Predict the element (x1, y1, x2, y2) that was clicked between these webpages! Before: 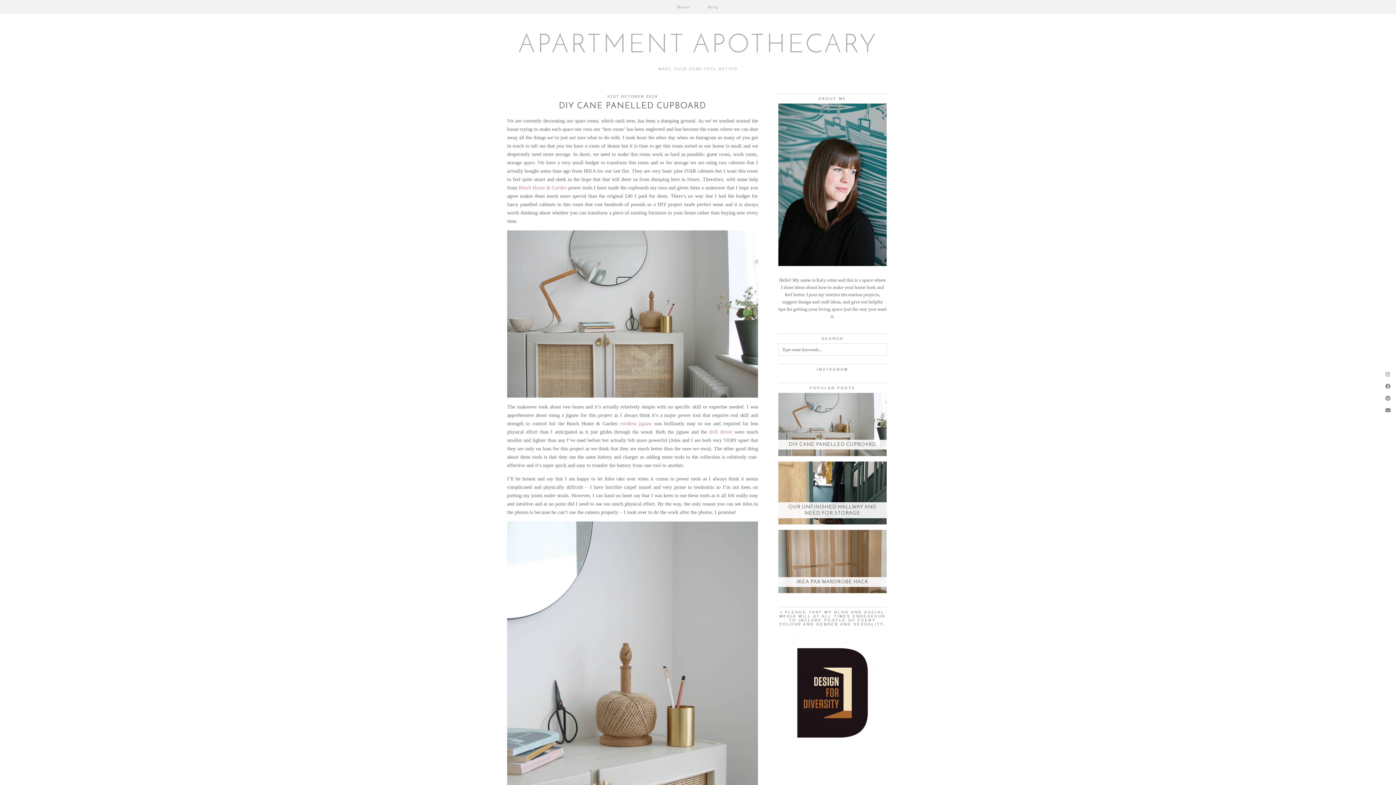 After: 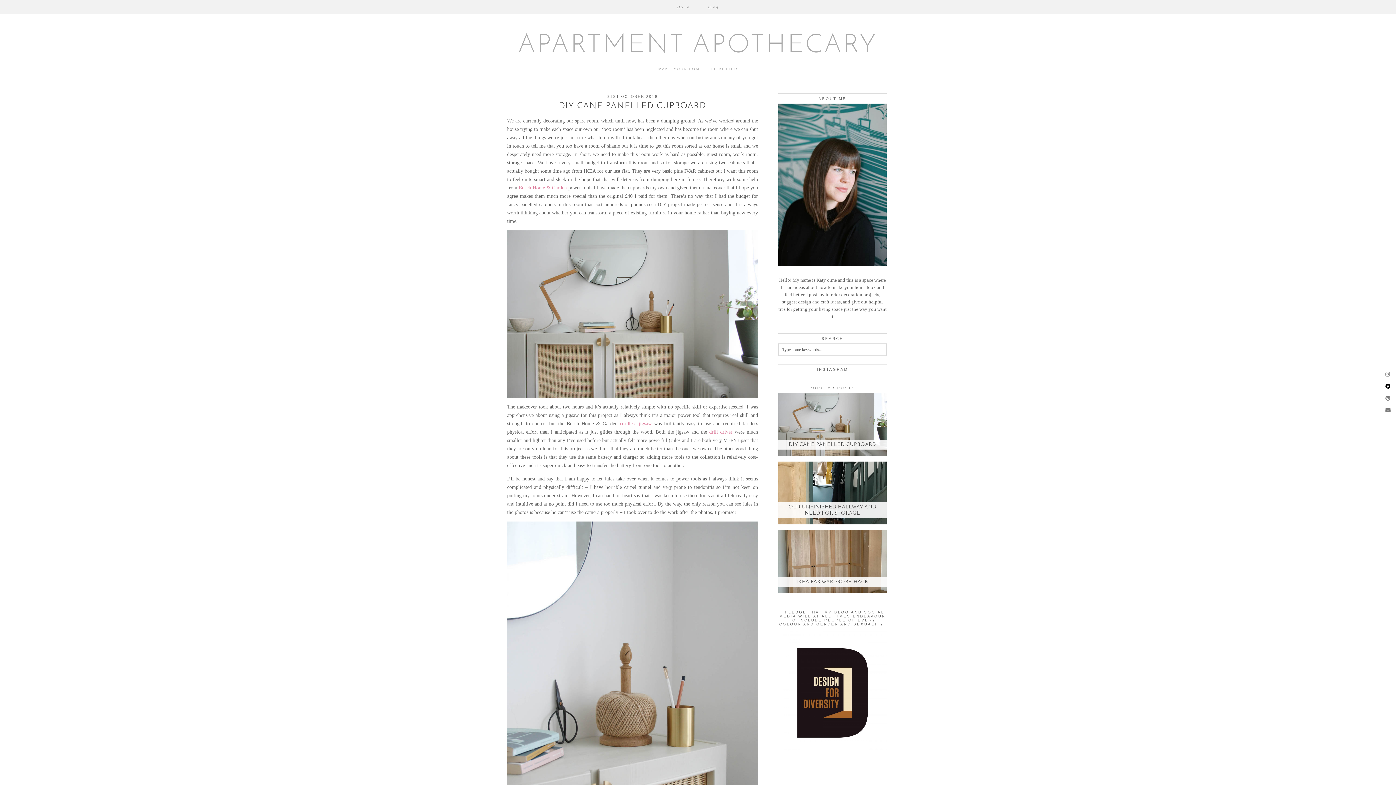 Action: bbox: (1384, 380, 1392, 392)